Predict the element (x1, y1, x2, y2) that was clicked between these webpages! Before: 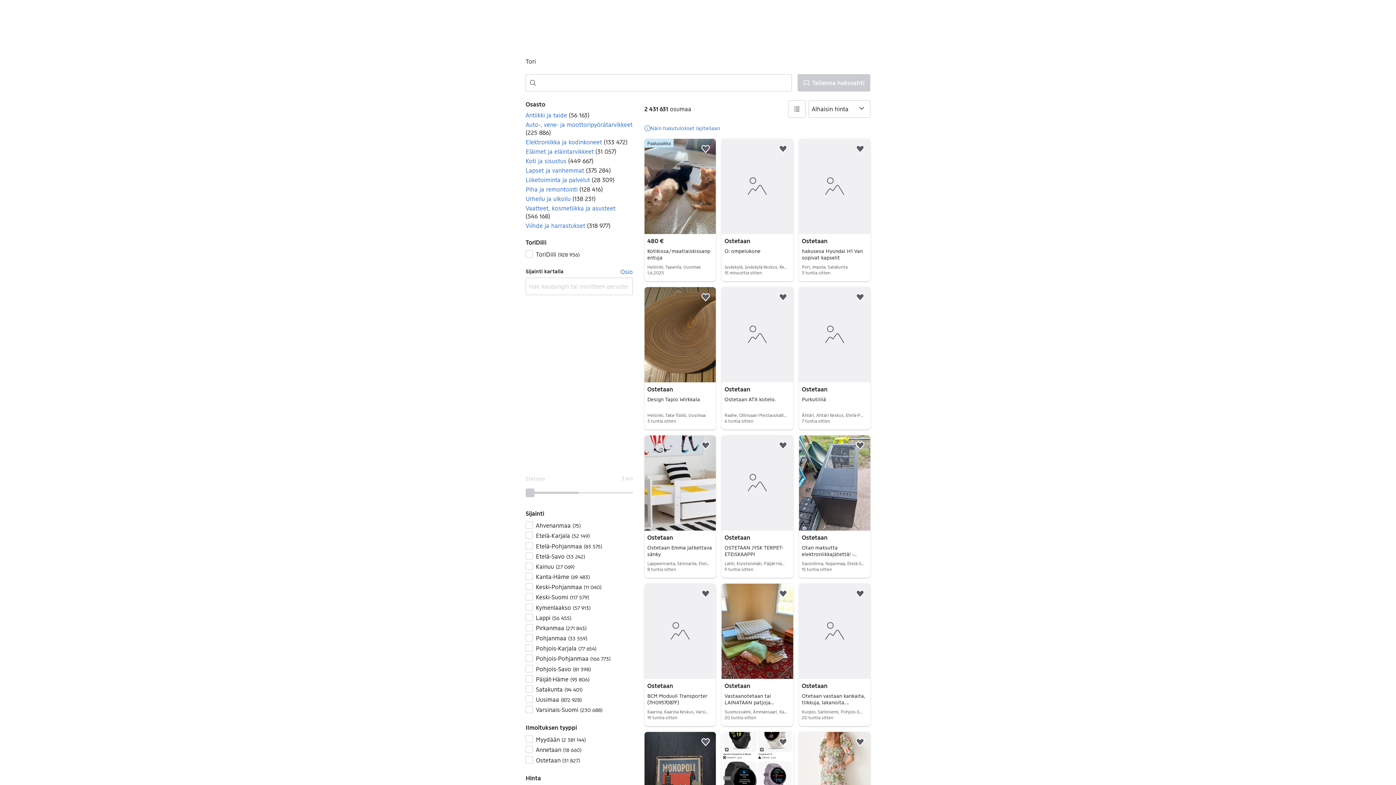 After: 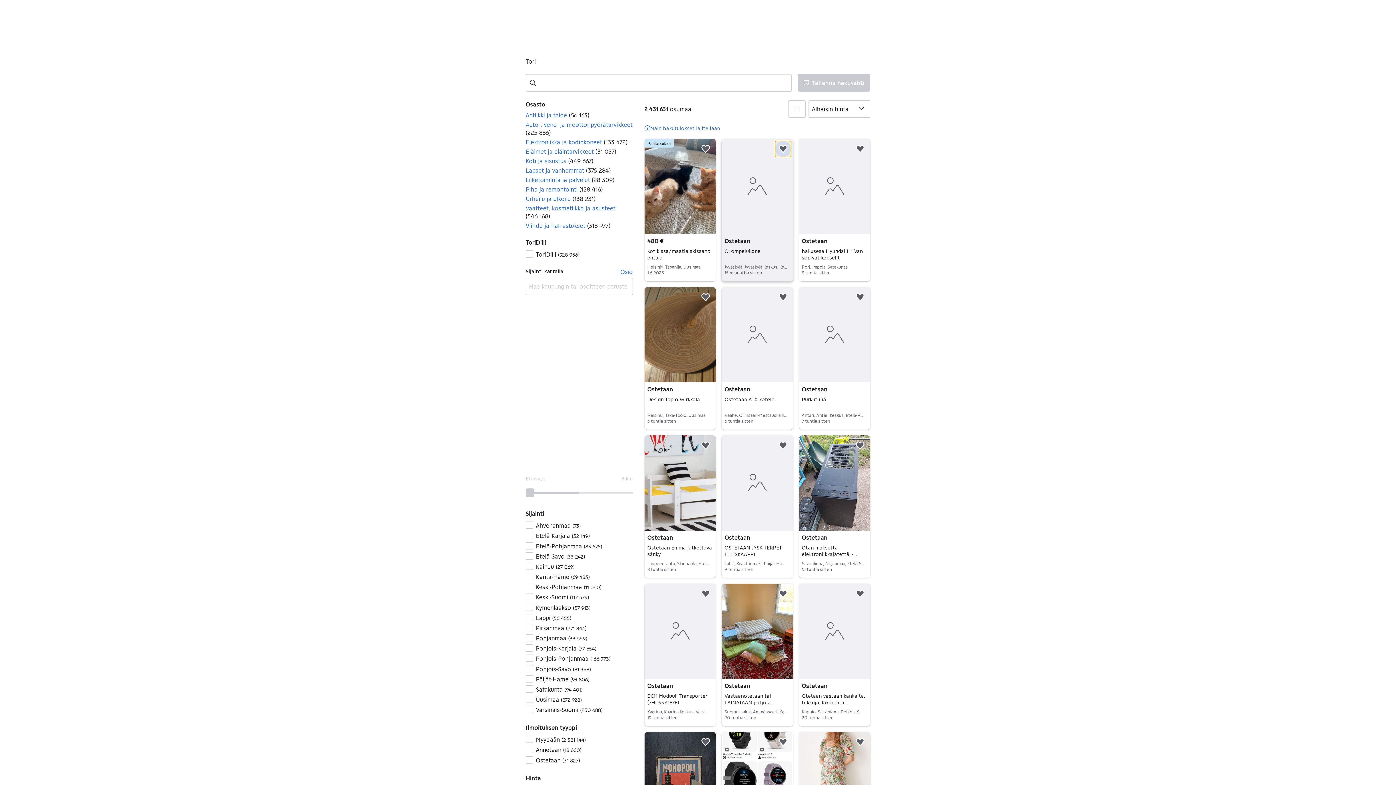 Action: label: Lisää suosikiksi. bbox: (775, 141, 791, 157)